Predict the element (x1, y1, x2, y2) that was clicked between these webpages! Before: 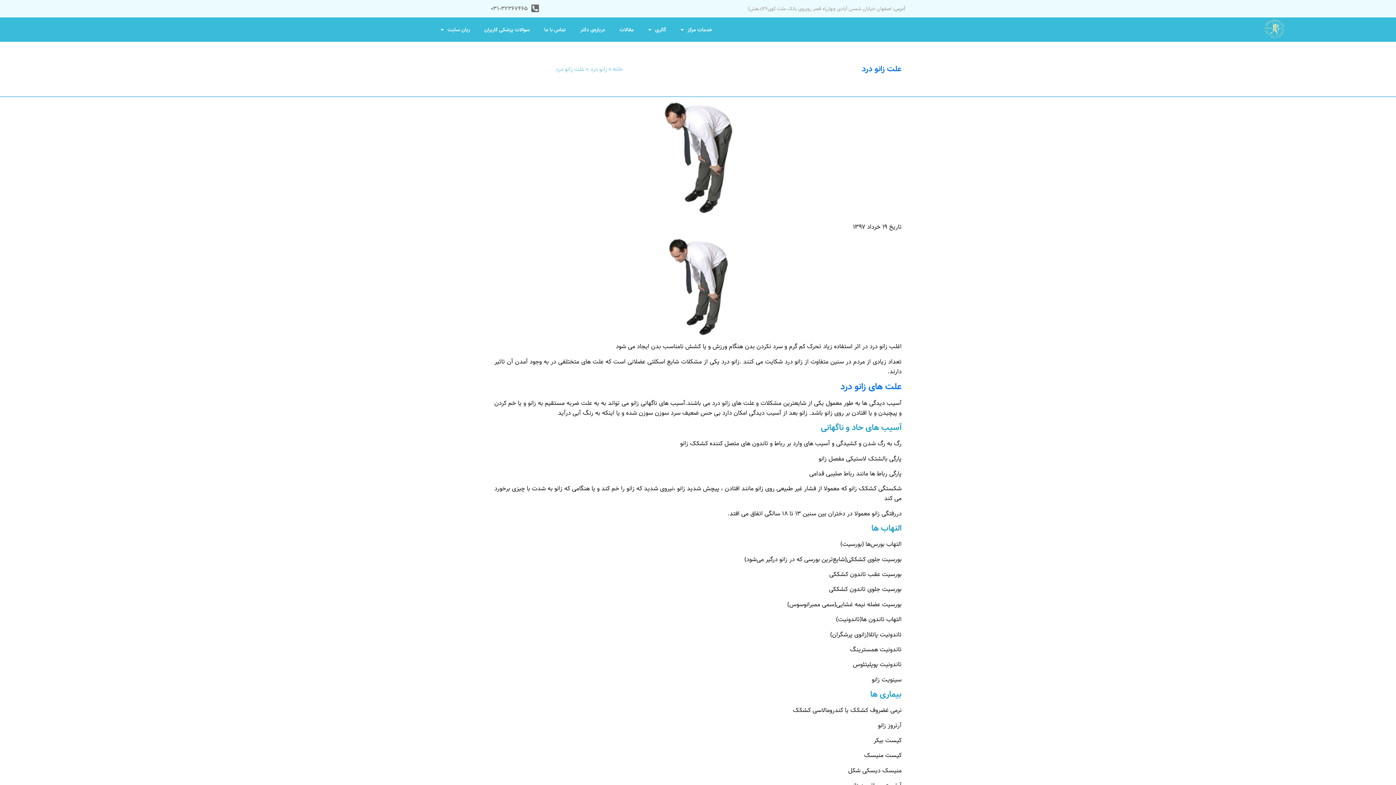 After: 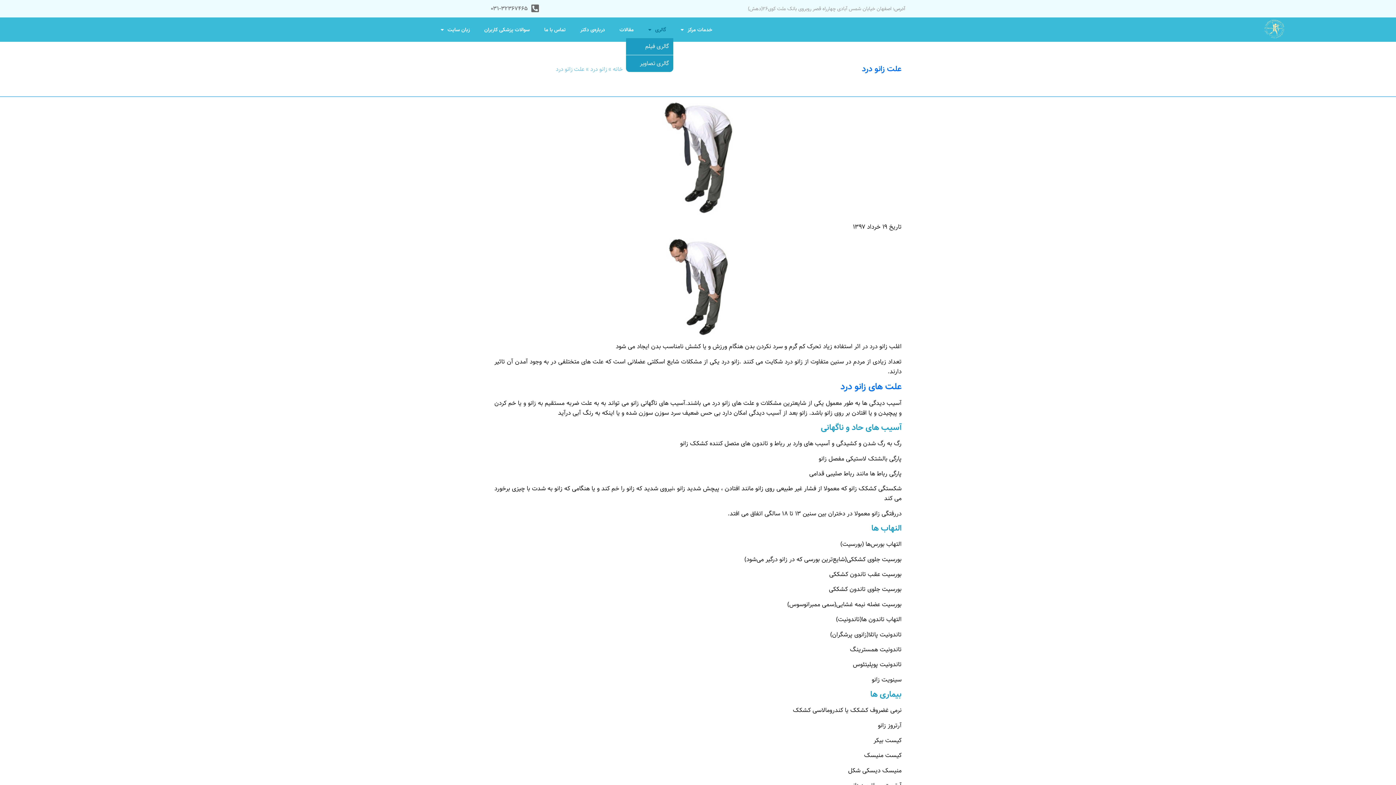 Action: bbox: (641, 21, 673, 38) label: گالری